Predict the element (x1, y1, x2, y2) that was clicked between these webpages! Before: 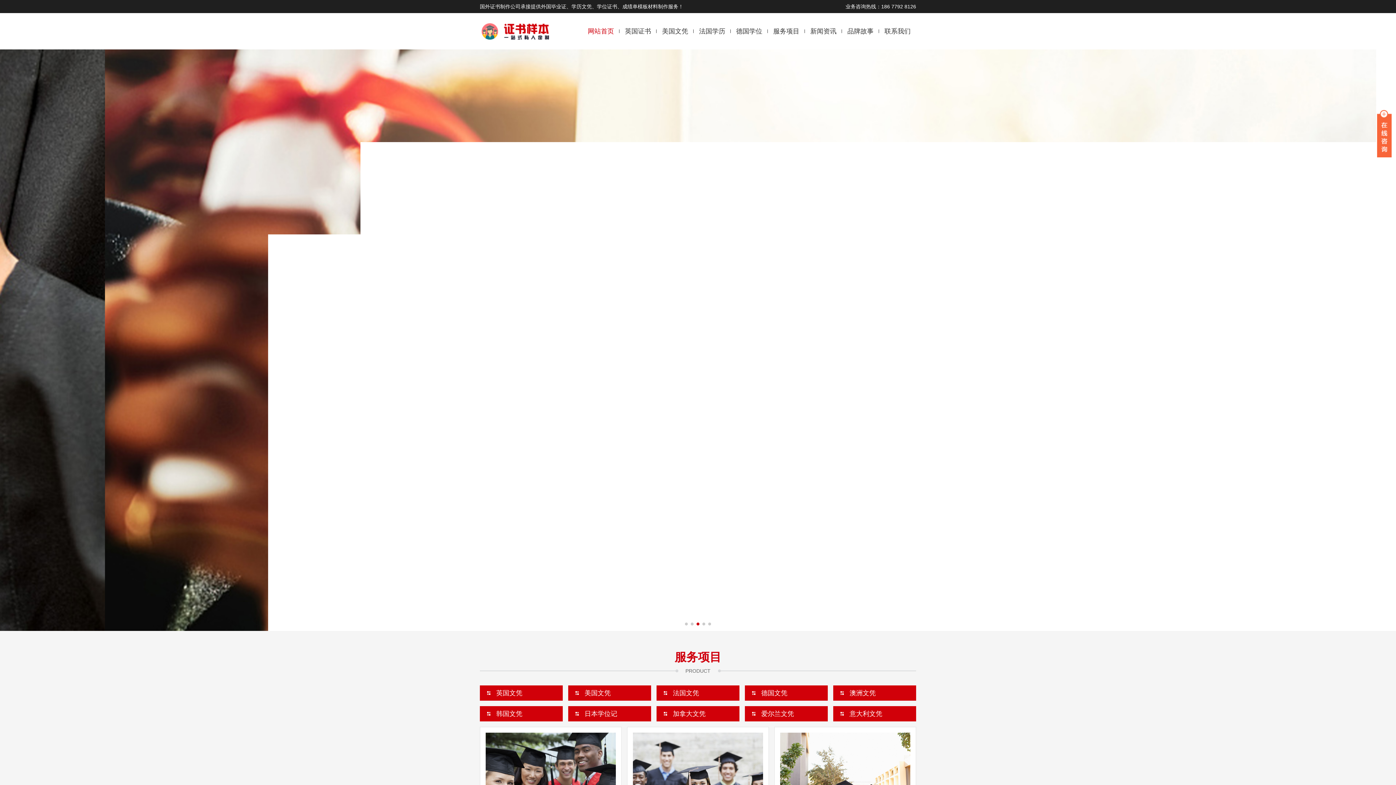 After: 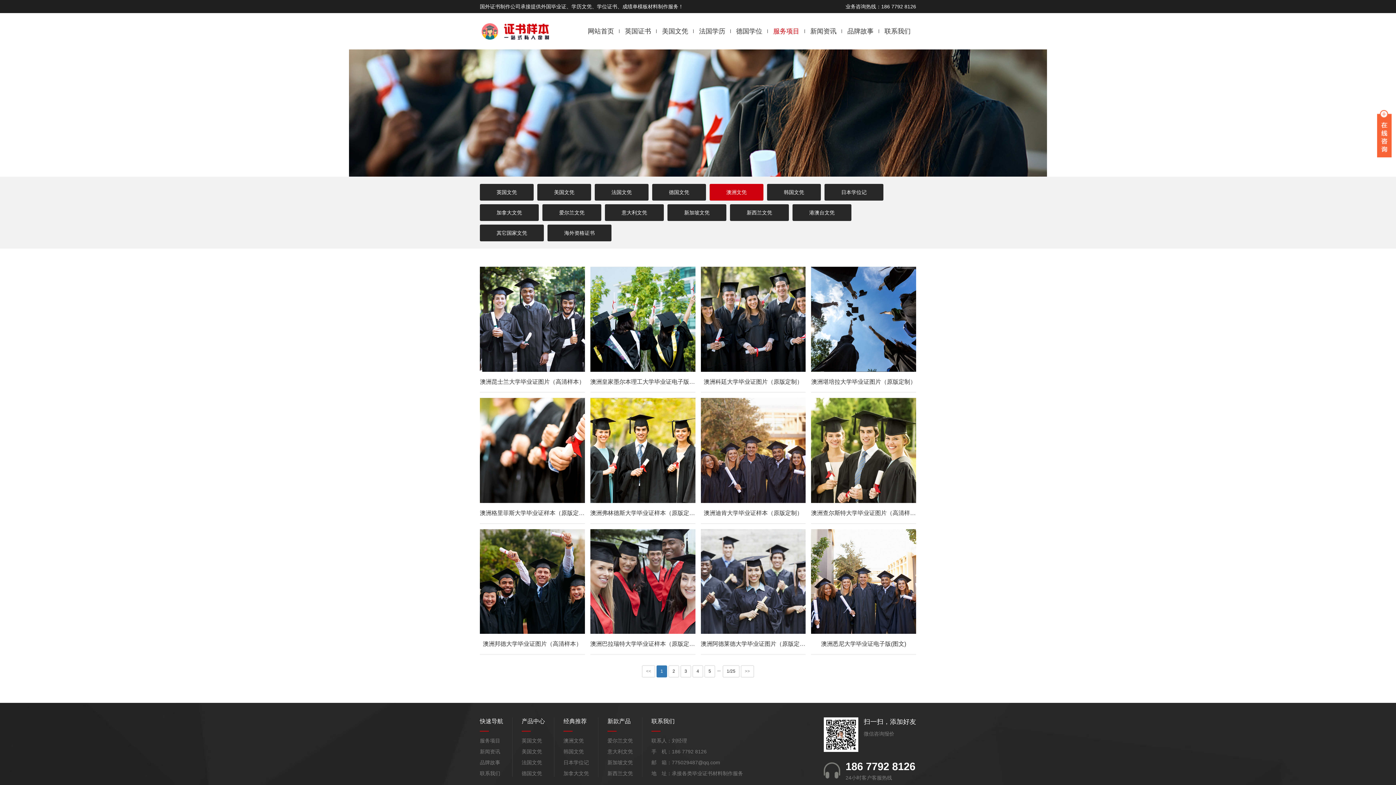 Action: bbox: (833, 685, 916, 701) label: 澳洲文凭